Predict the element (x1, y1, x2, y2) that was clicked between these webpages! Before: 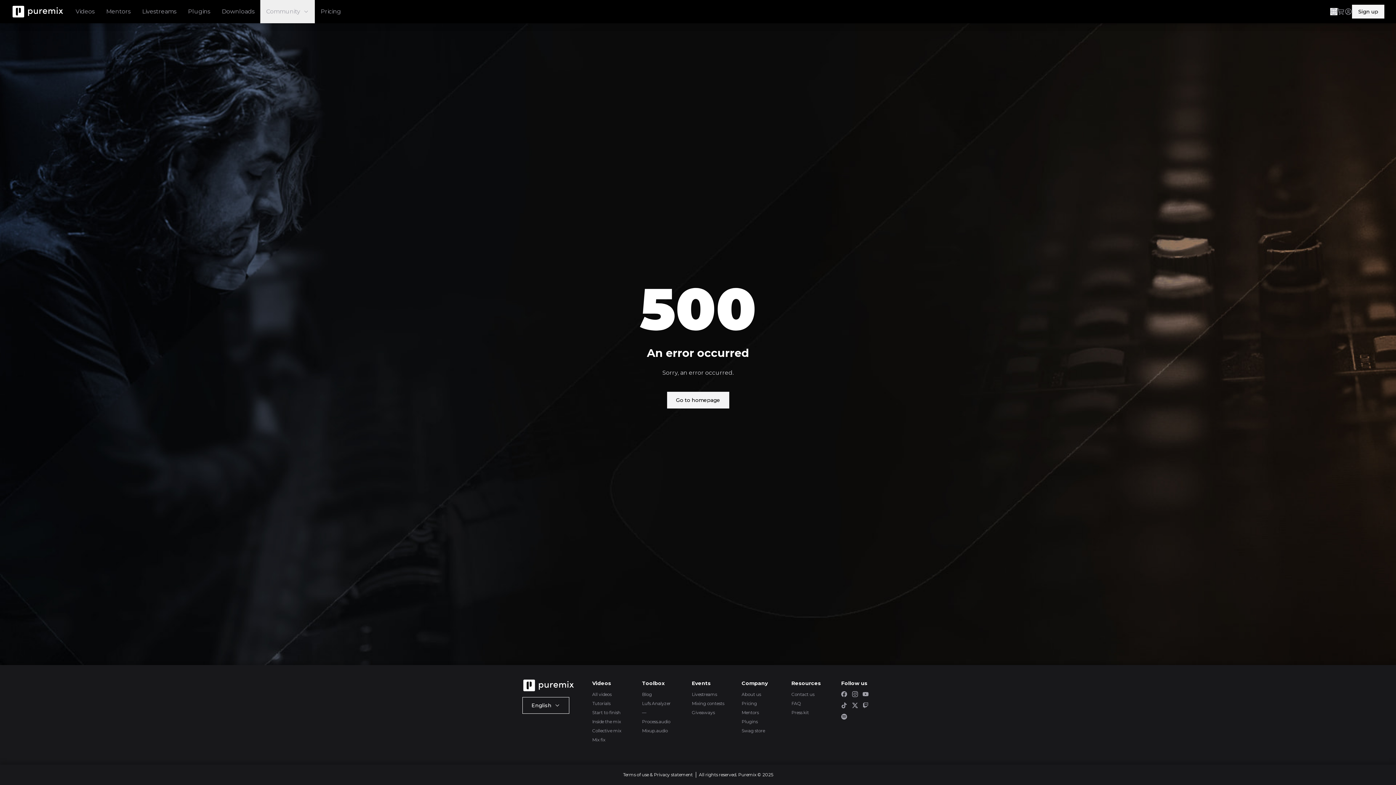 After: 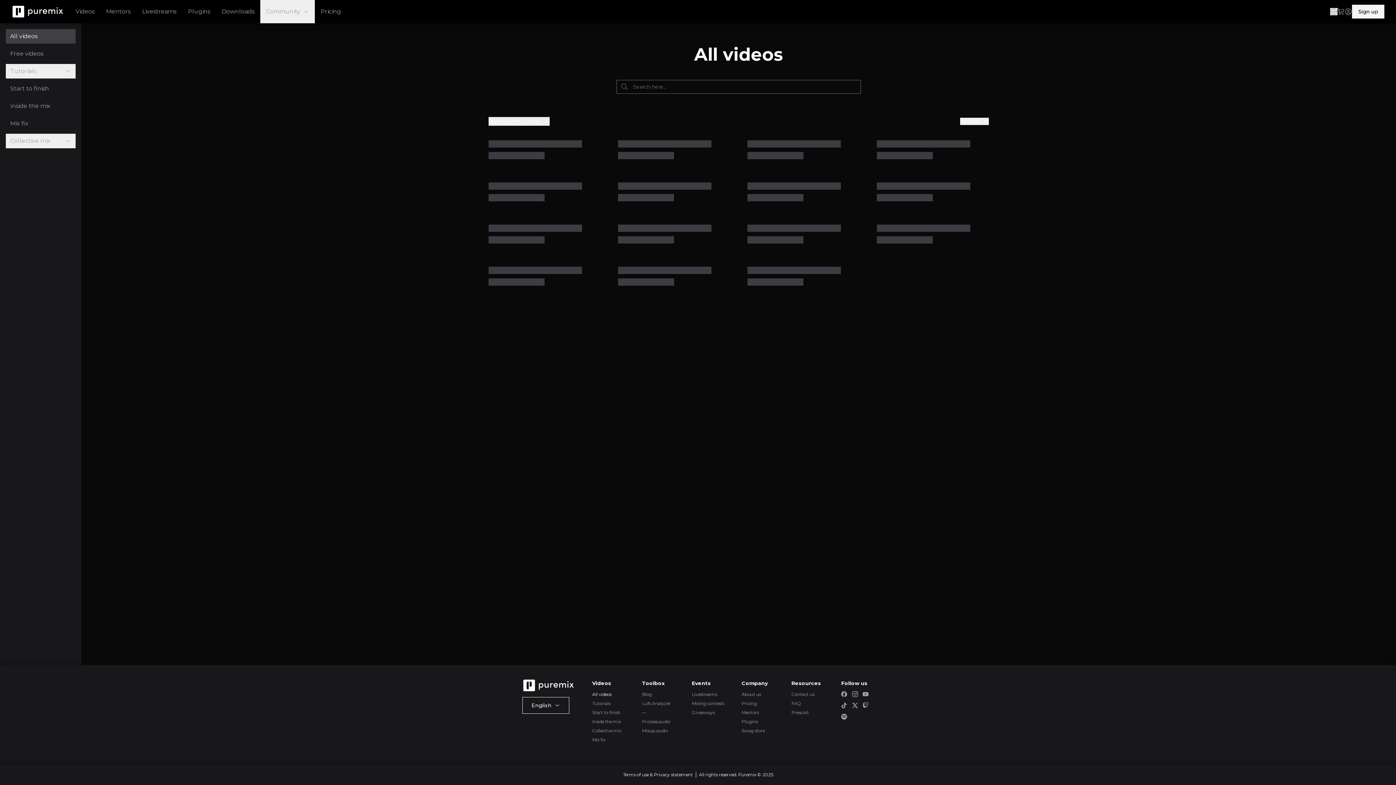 Action: bbox: (592, 690, 611, 699) label: All videos